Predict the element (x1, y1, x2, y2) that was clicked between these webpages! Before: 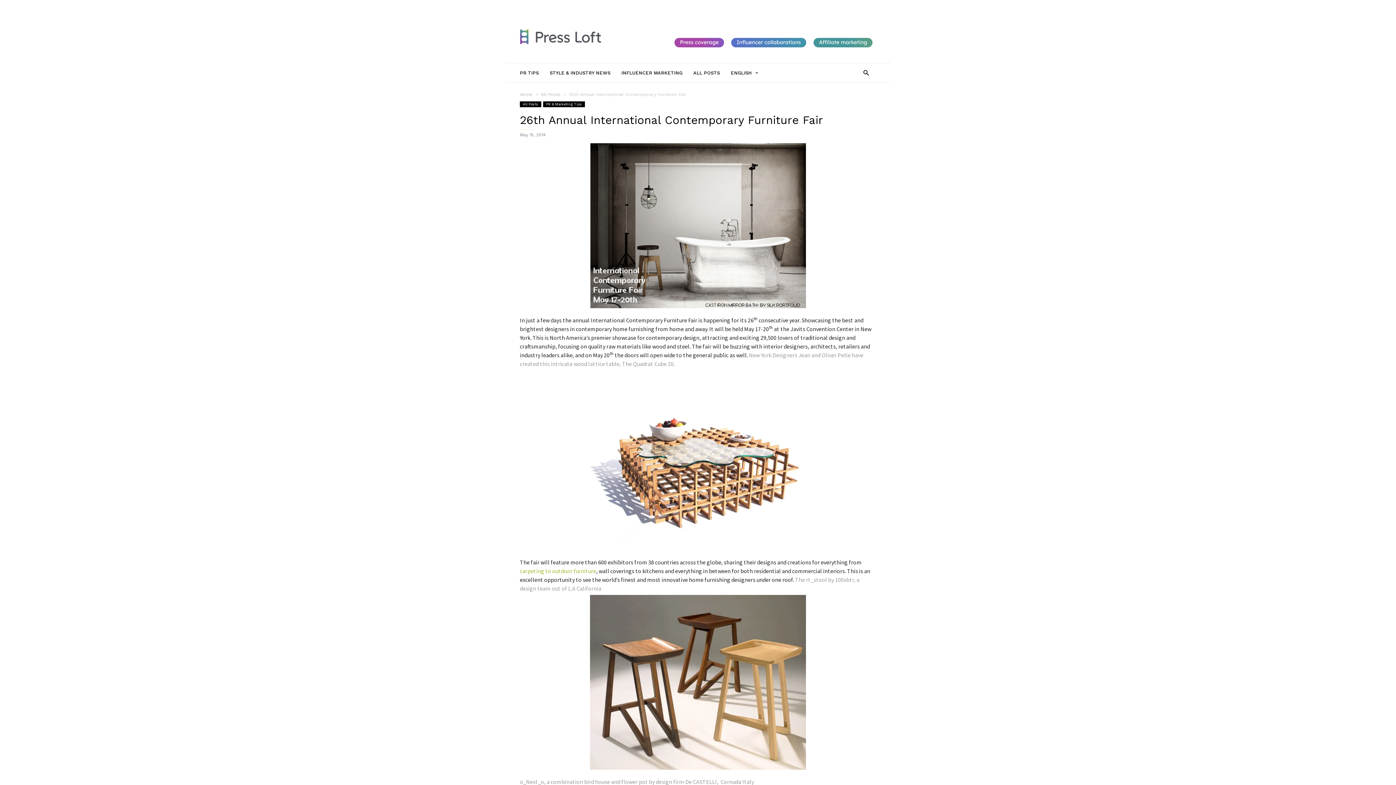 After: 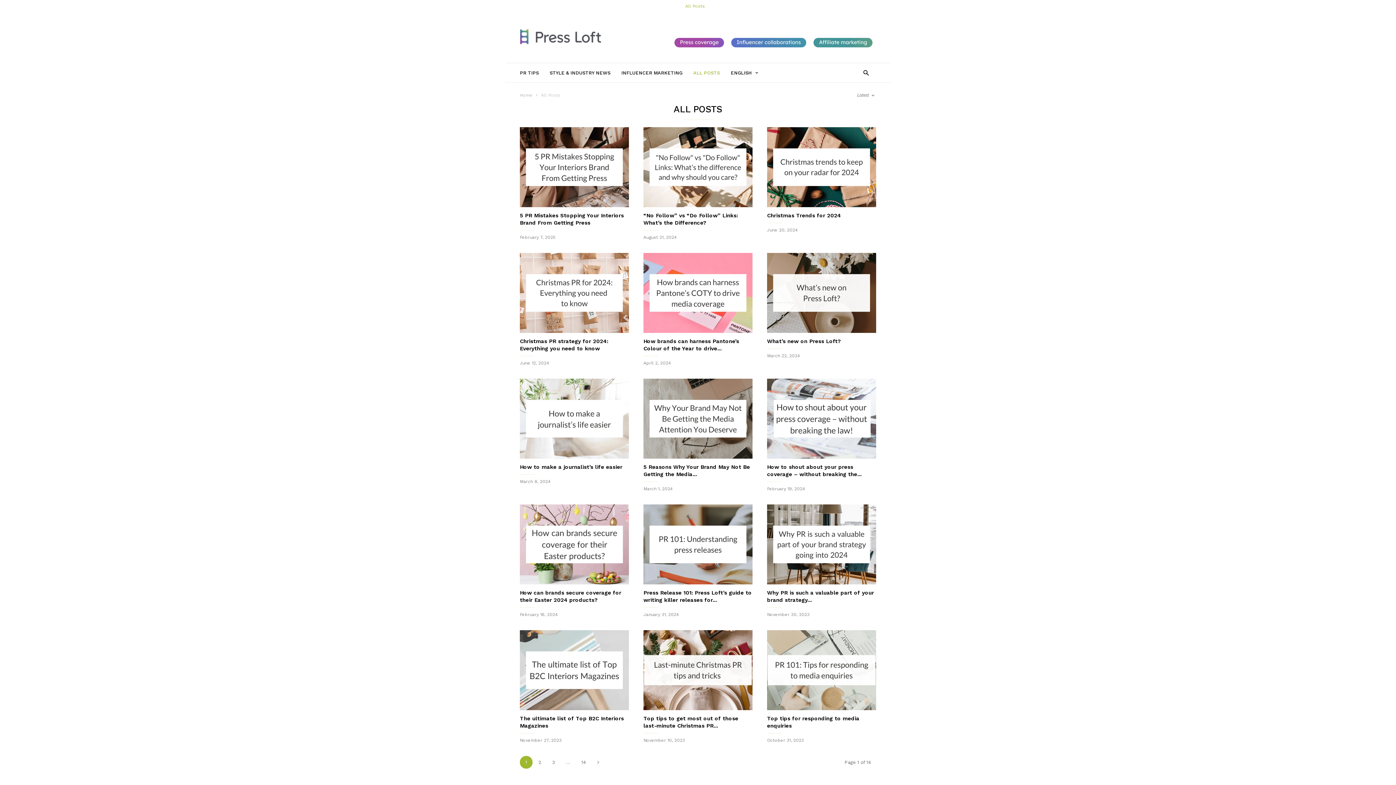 Action: label: ALL POSTS bbox: (693, 62, 730, 82)